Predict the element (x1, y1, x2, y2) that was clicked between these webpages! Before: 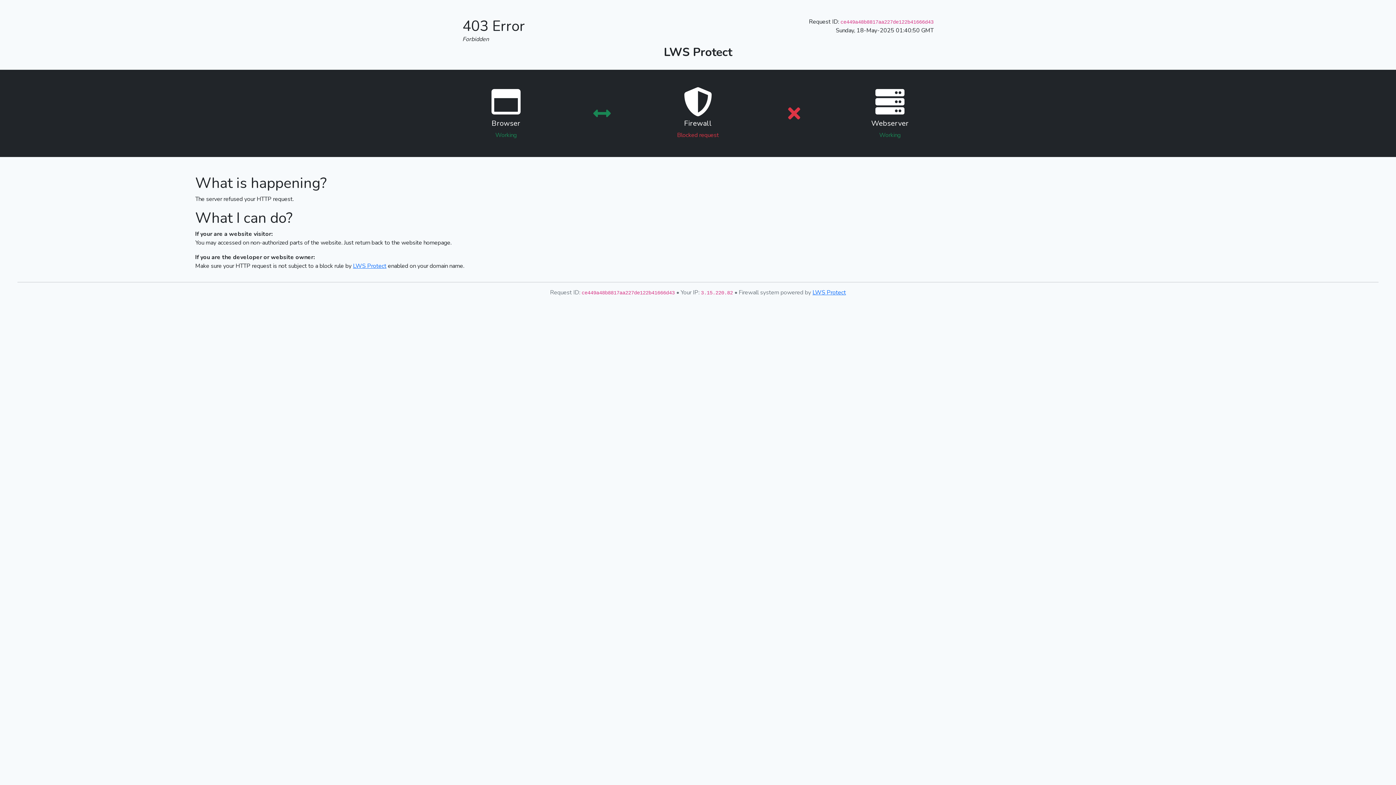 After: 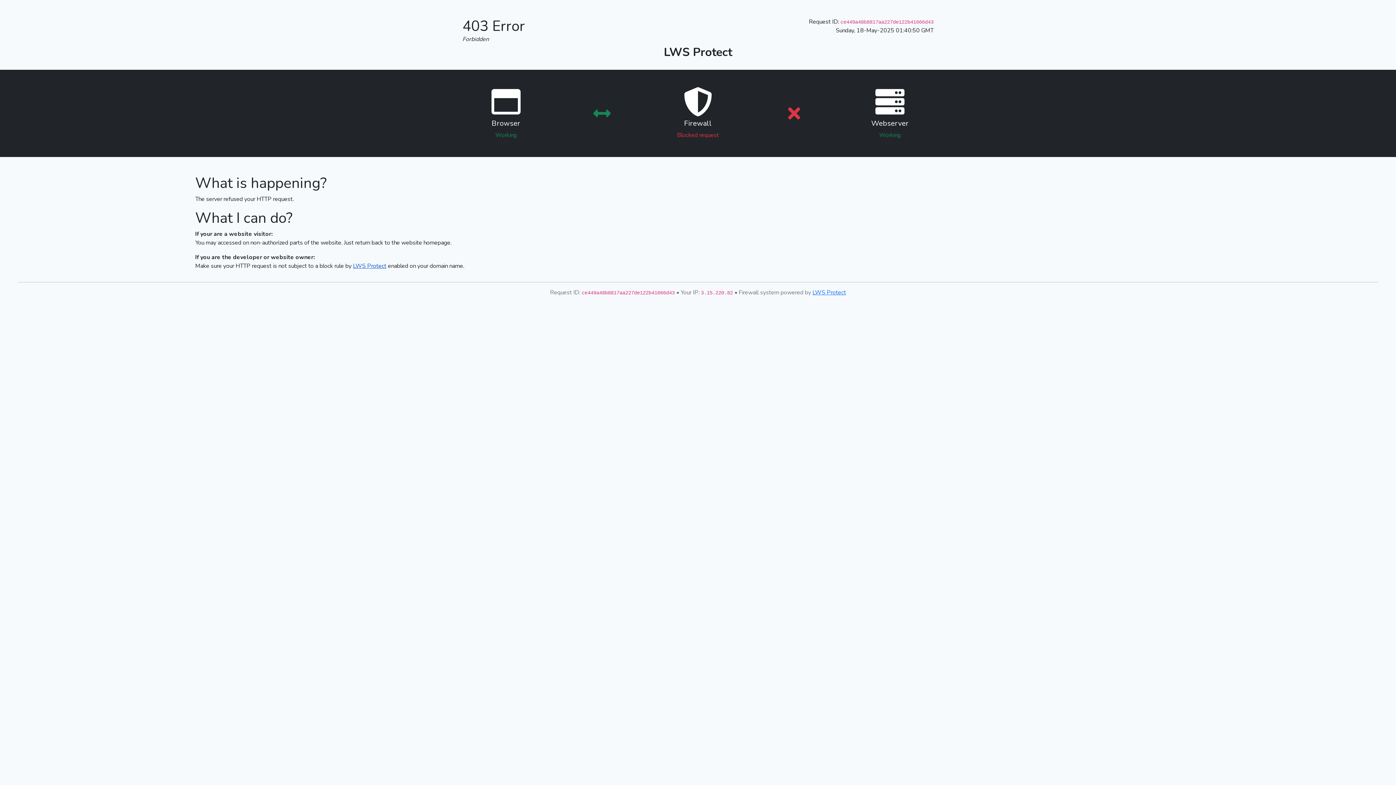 Action: bbox: (353, 262, 386, 270) label: LWS Protect